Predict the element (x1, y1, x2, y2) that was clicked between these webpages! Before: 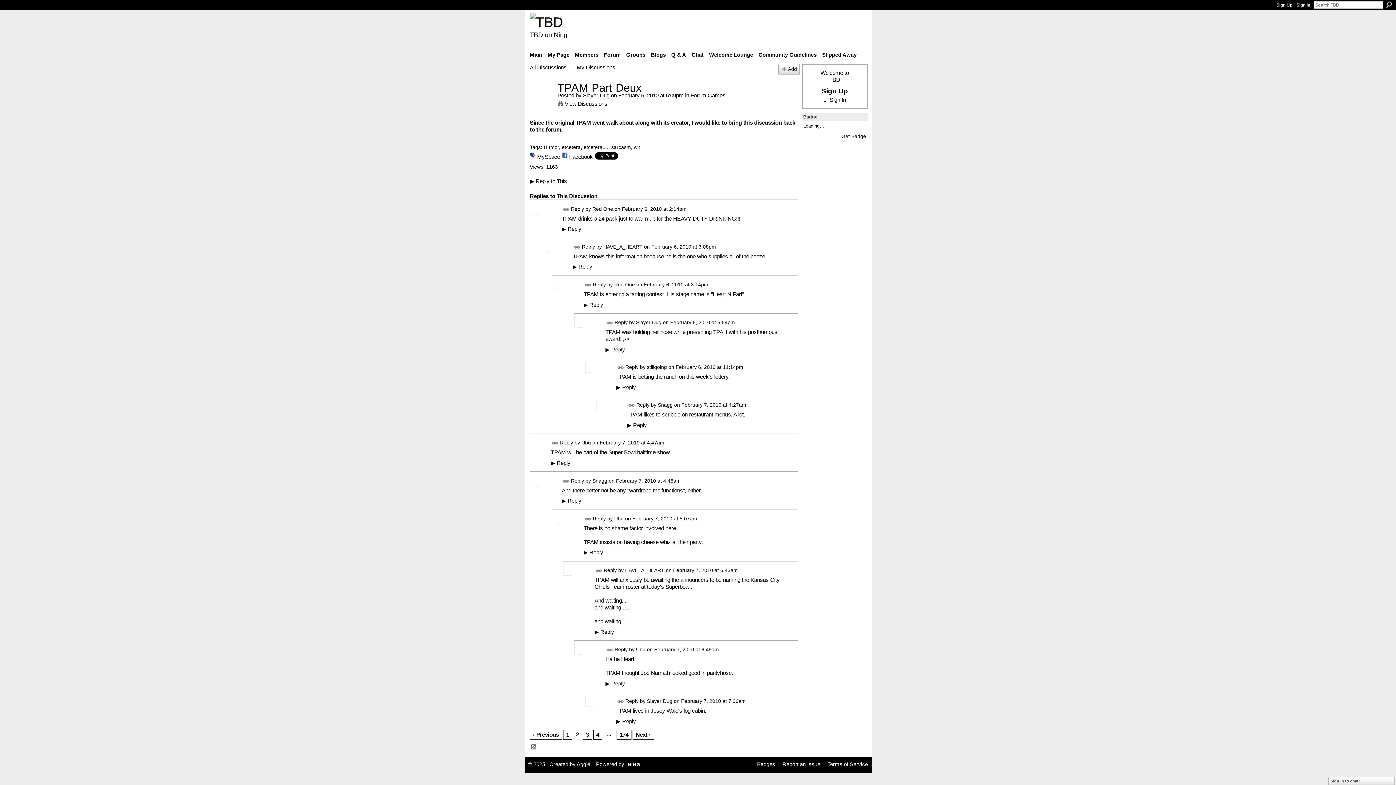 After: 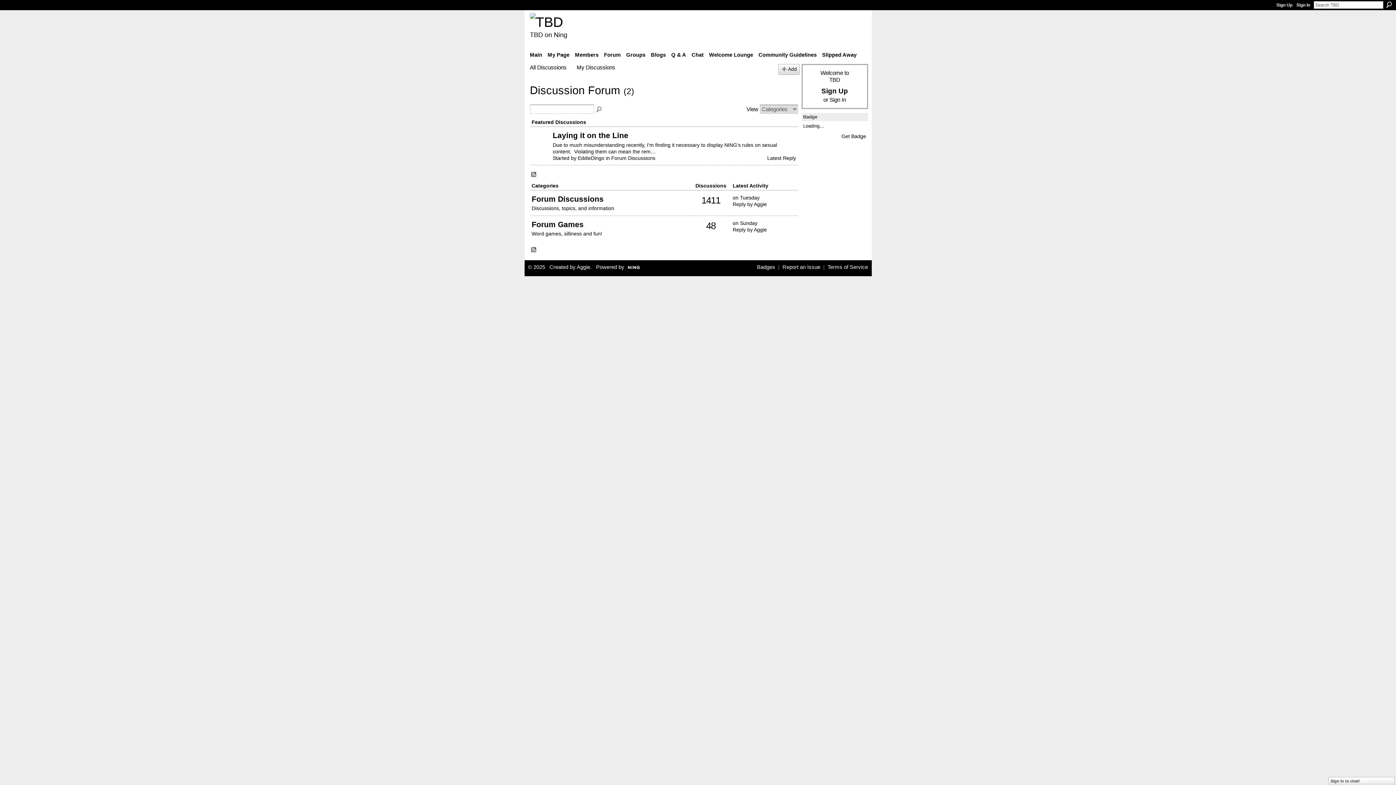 Action: label: All Discussions bbox: (530, 64, 566, 70)